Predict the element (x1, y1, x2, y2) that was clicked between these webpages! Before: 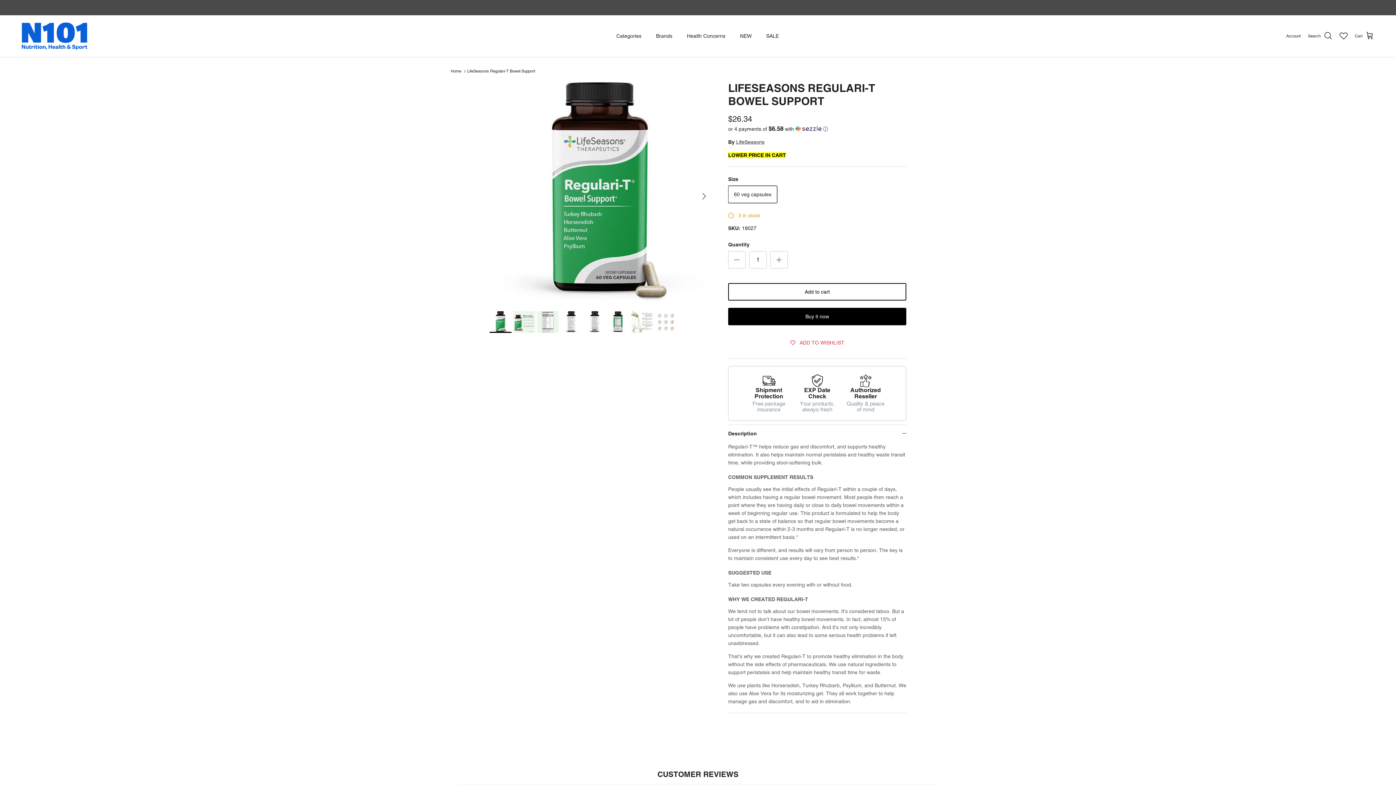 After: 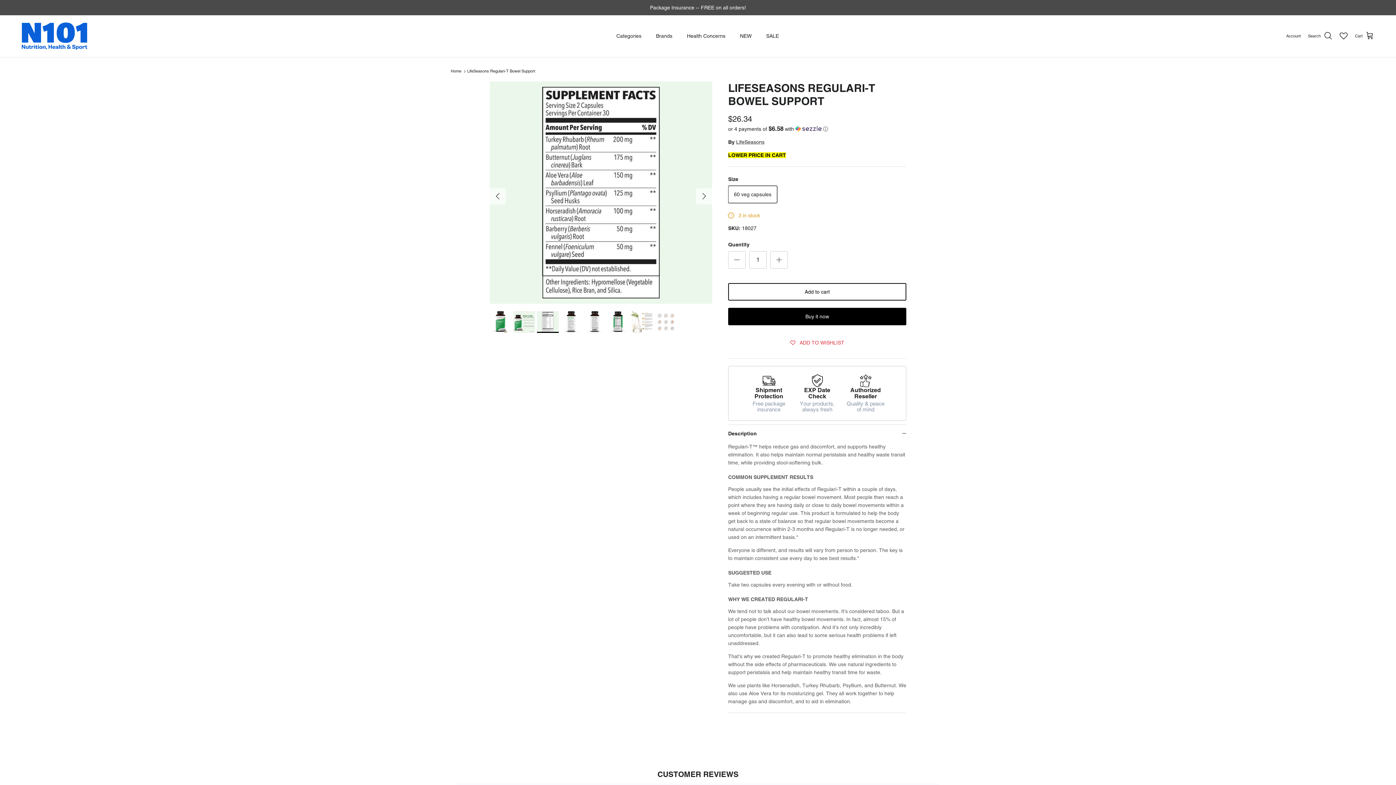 Action: bbox: (537, 311, 558, 333)